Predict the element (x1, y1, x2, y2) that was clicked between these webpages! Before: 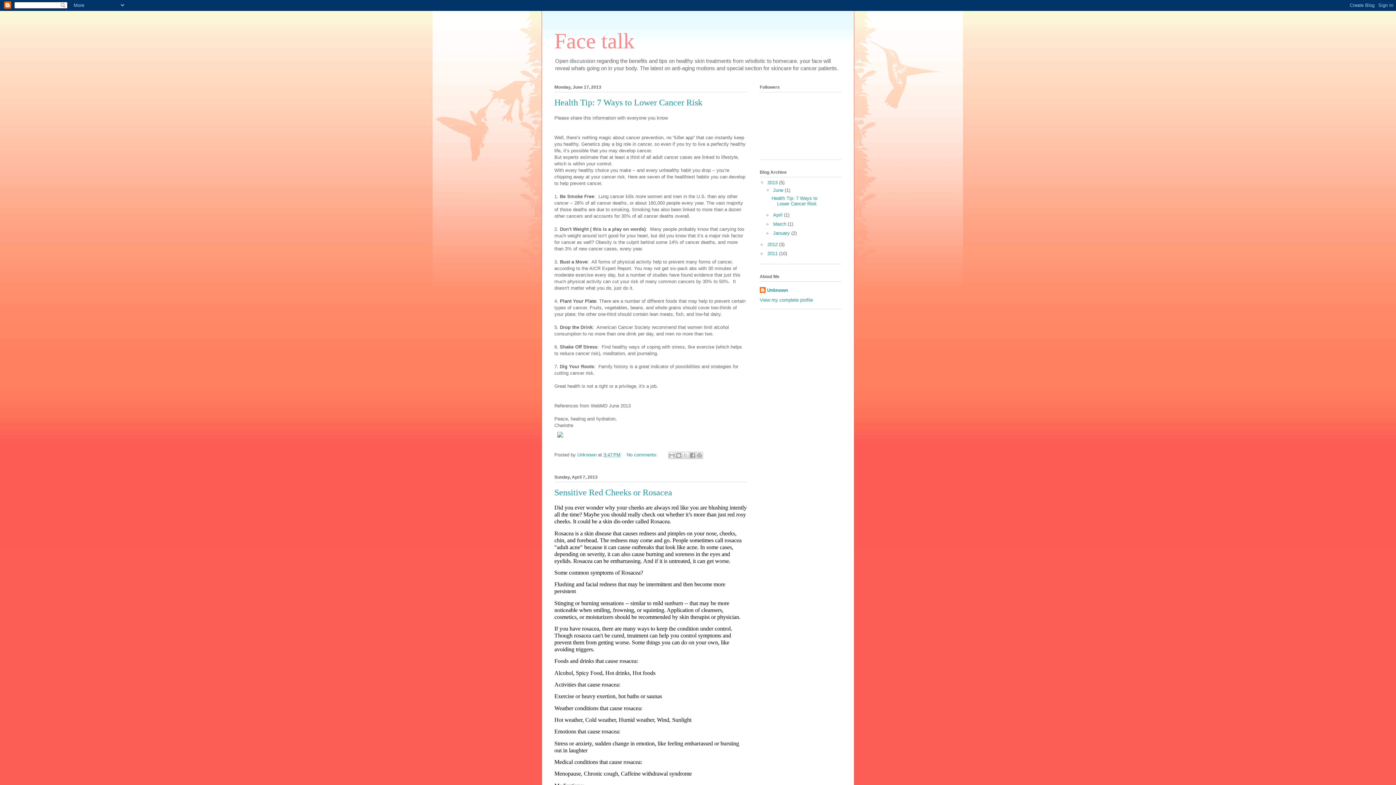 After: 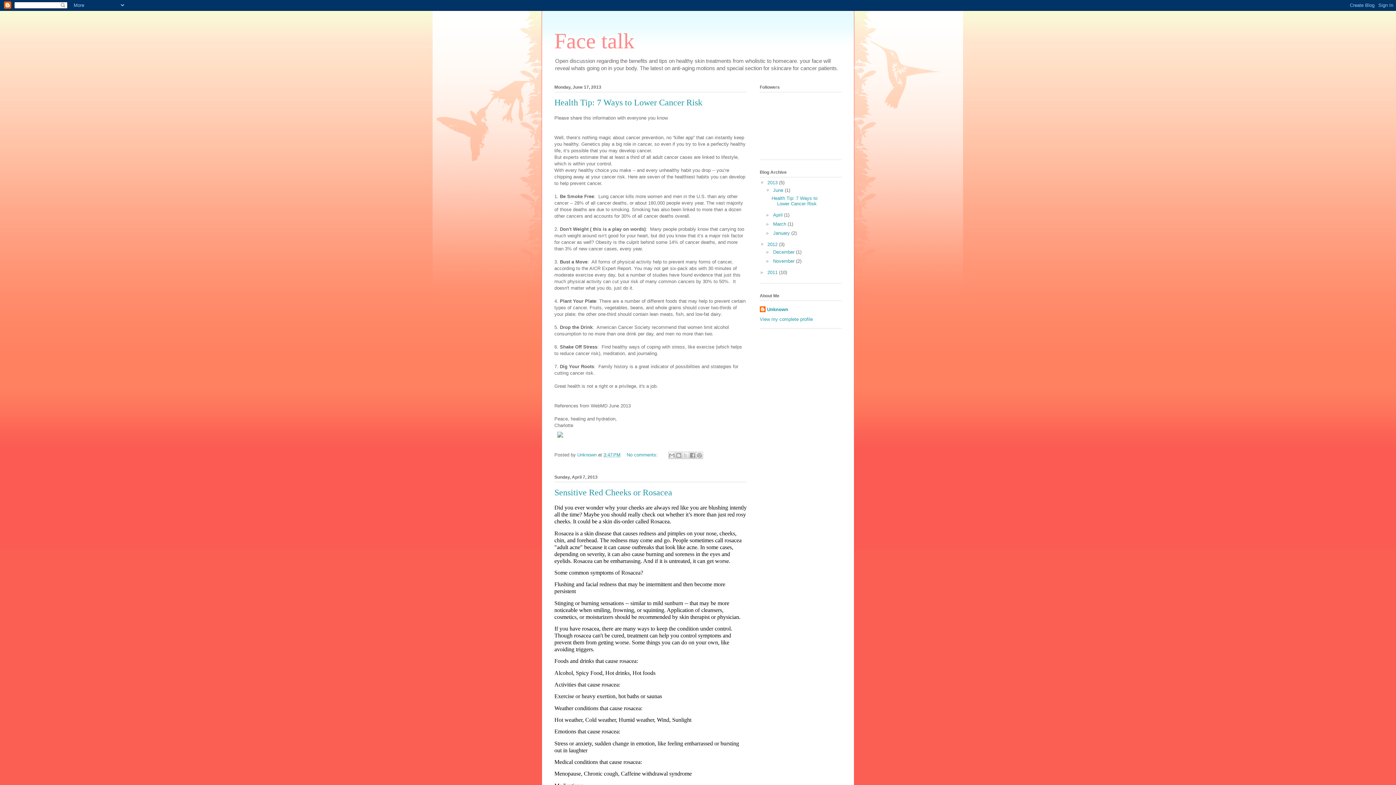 Action: label: ►   bbox: (760, 241, 767, 247)